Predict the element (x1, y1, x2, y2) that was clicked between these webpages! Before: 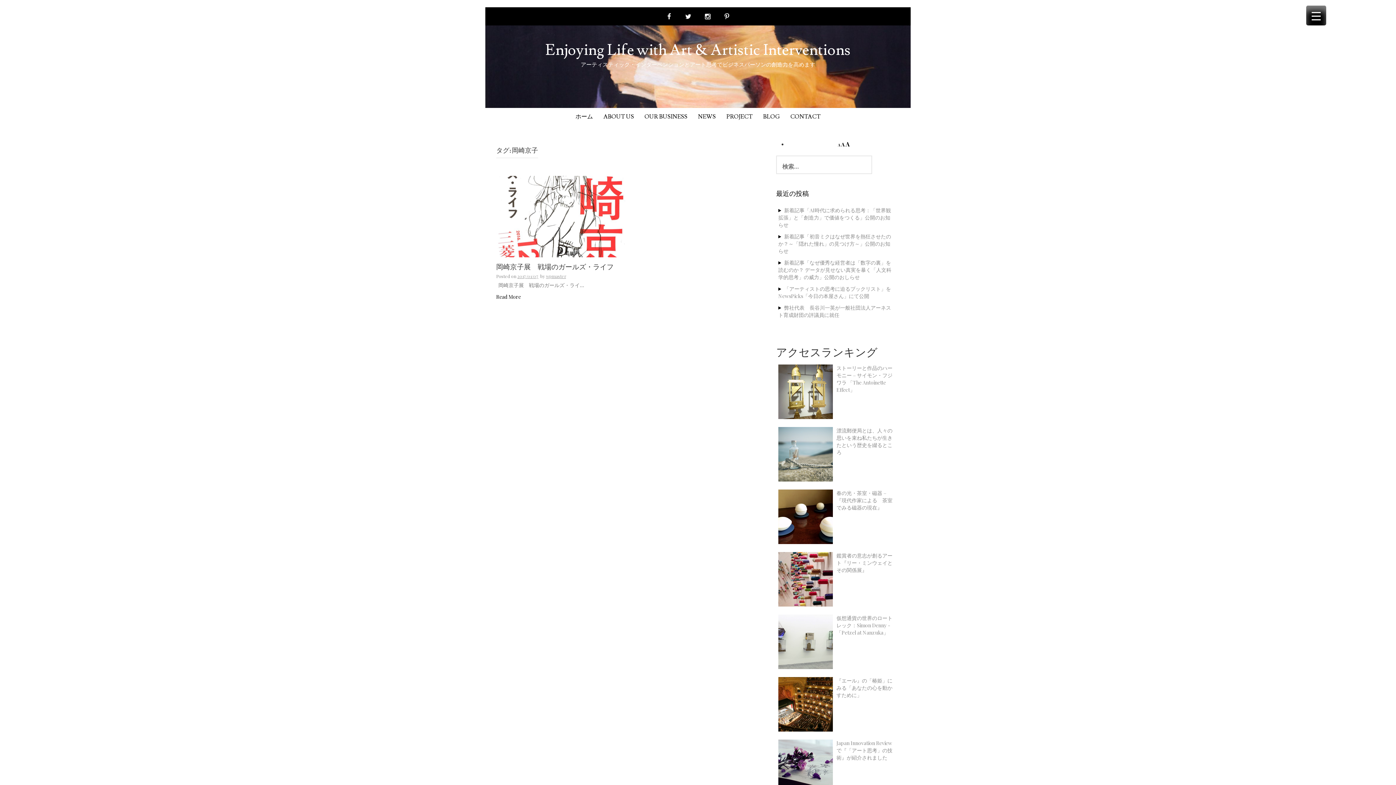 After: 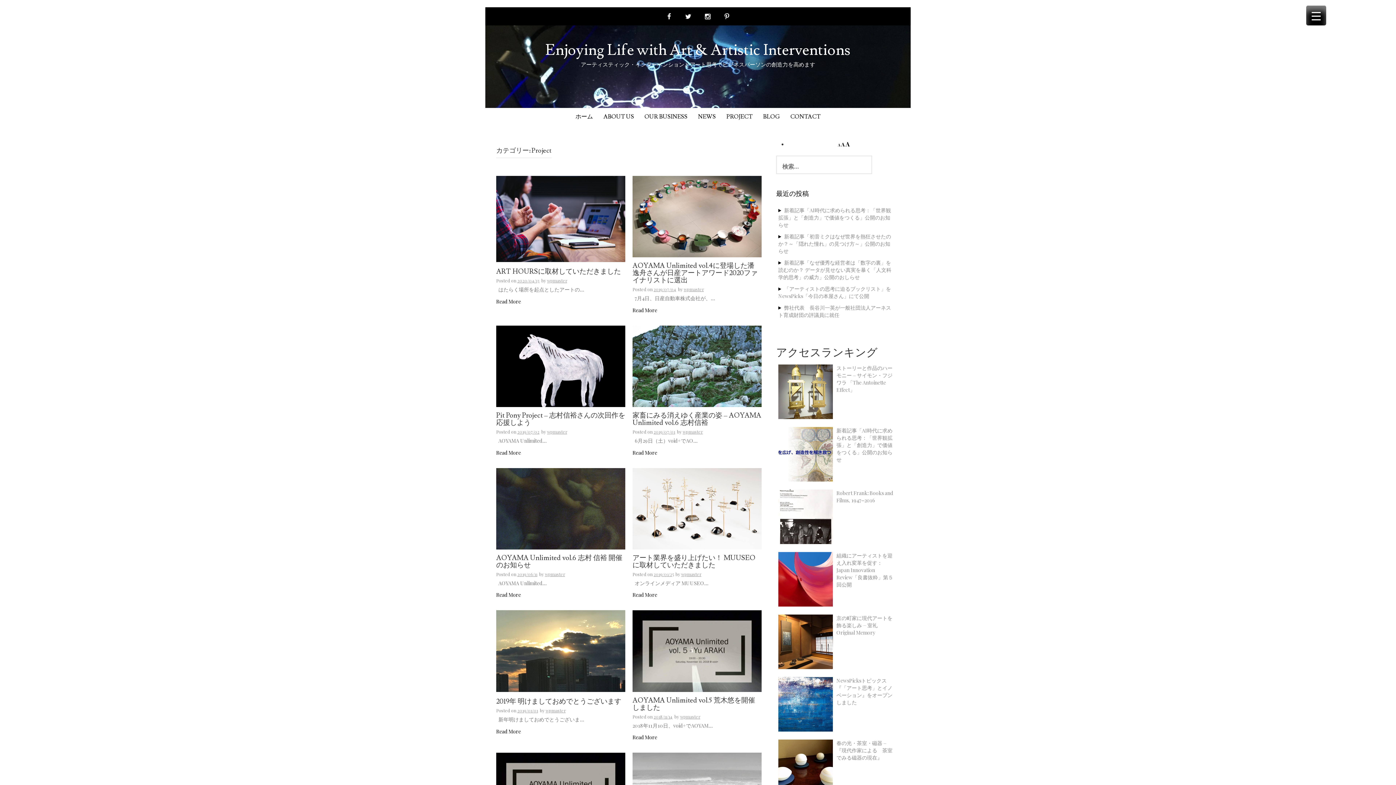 Action: label: PROJECT bbox: (726, 112, 752, 120)